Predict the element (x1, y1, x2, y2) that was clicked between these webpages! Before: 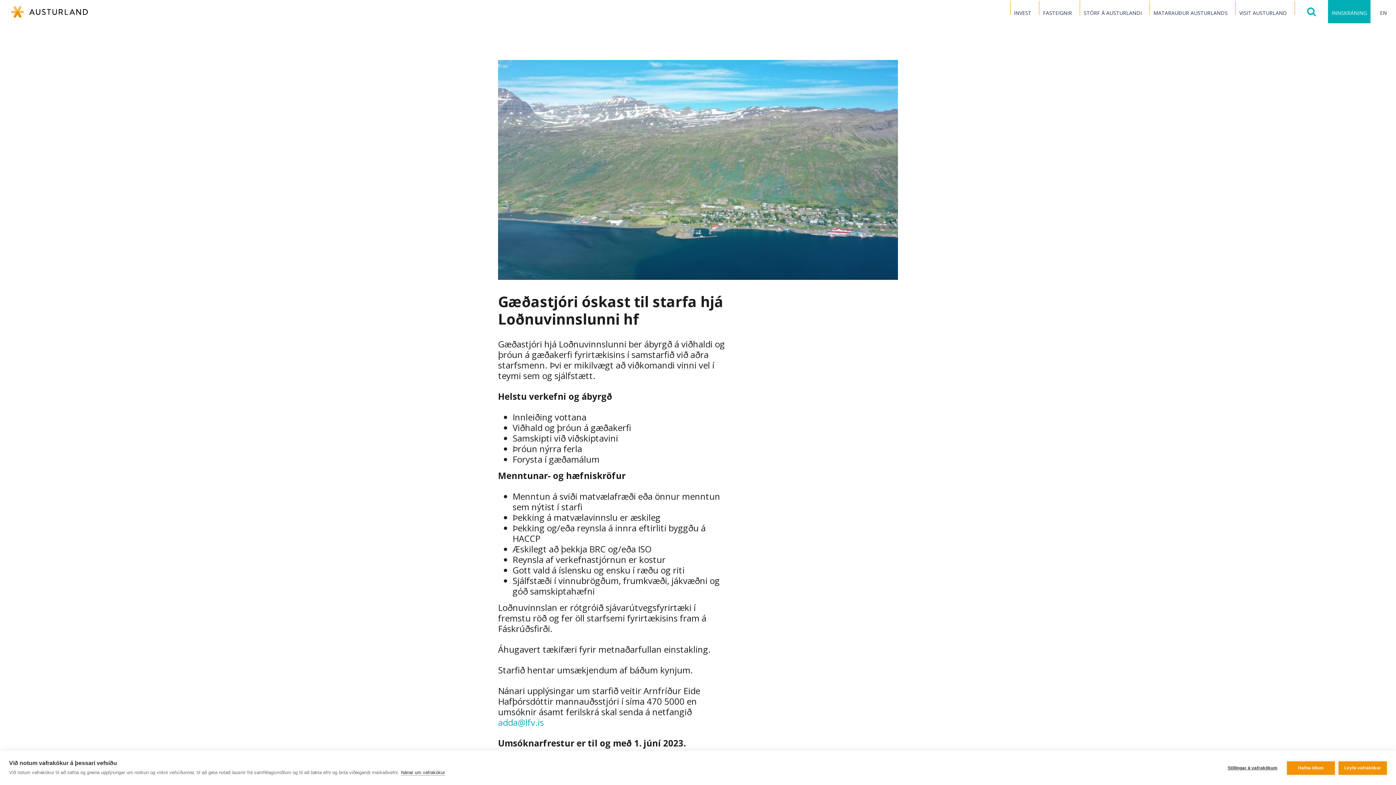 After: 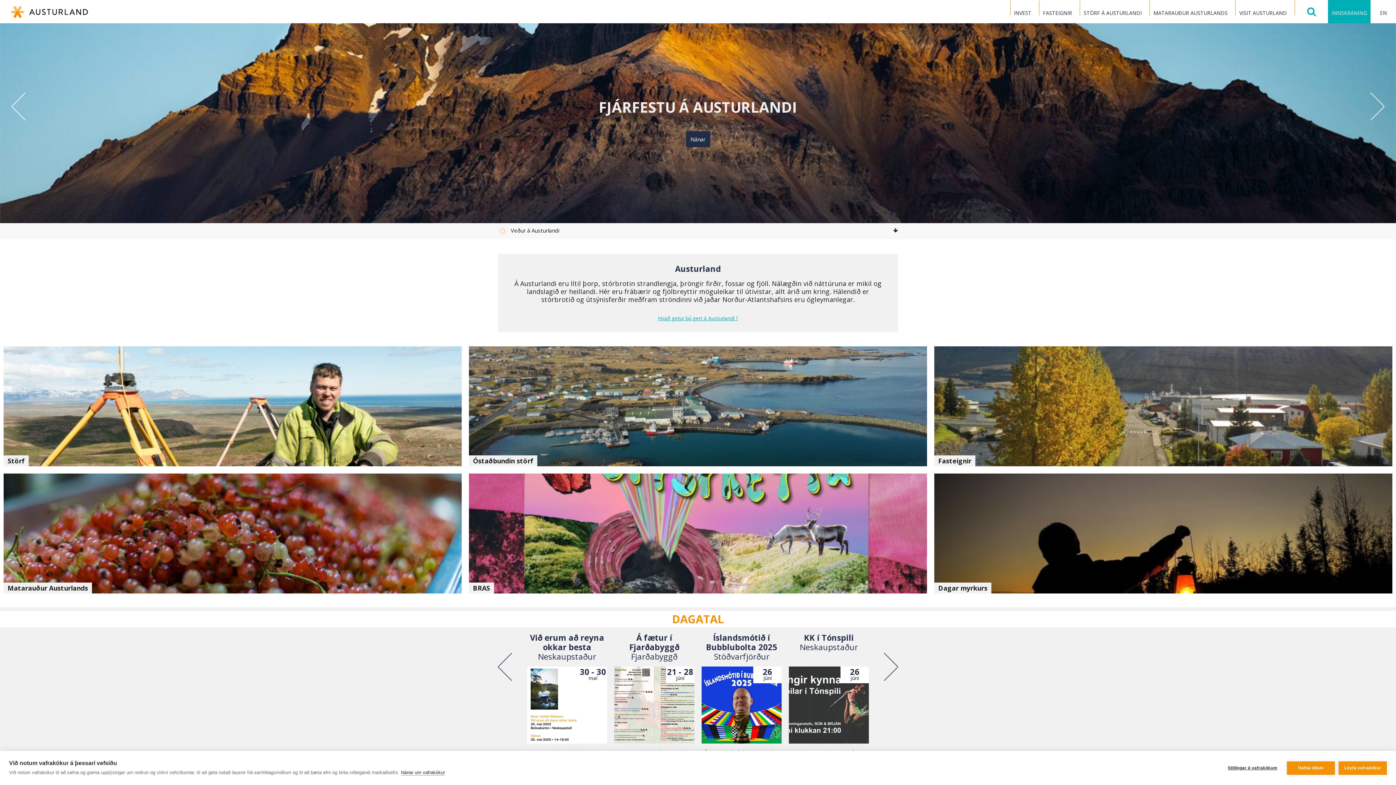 Action: label: Austurland.is bbox: (10, 6, 88, 17)